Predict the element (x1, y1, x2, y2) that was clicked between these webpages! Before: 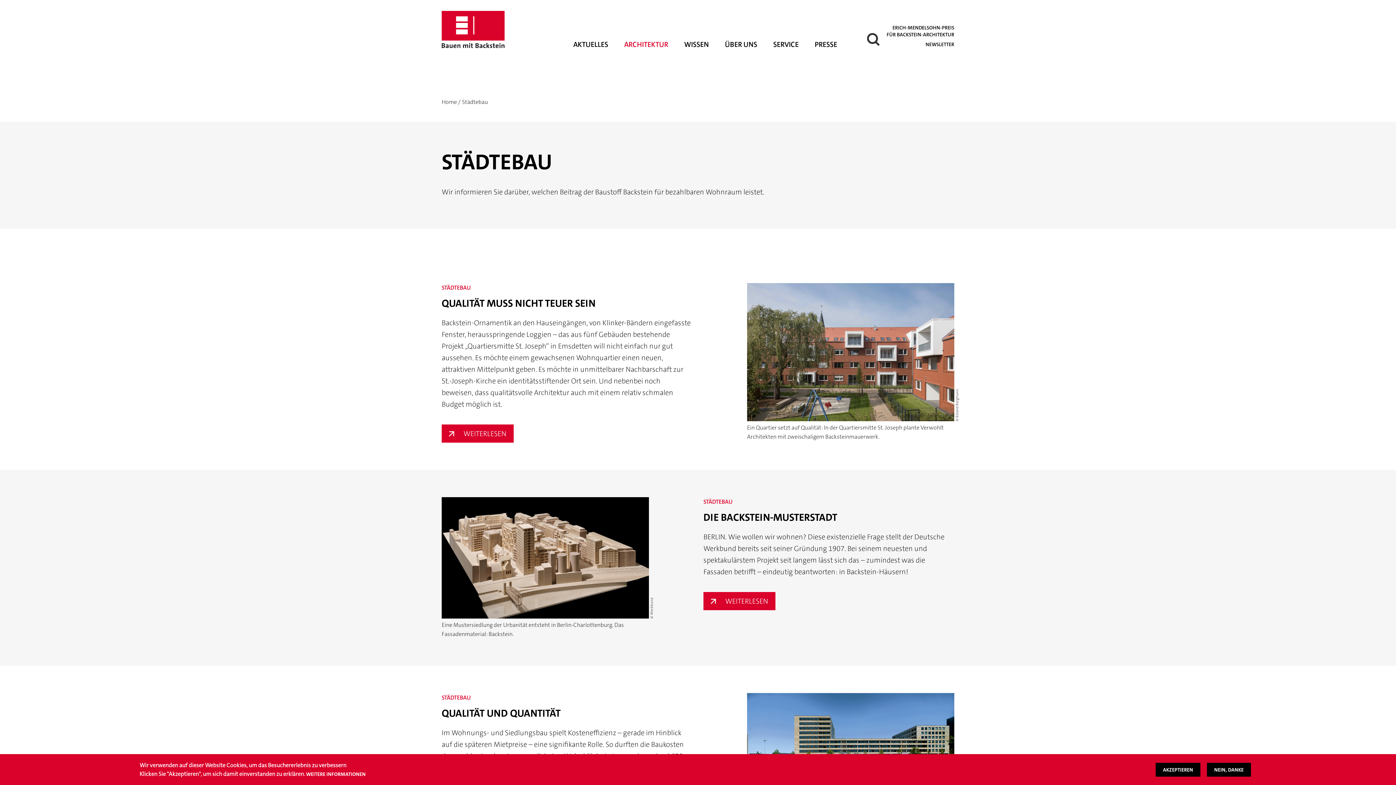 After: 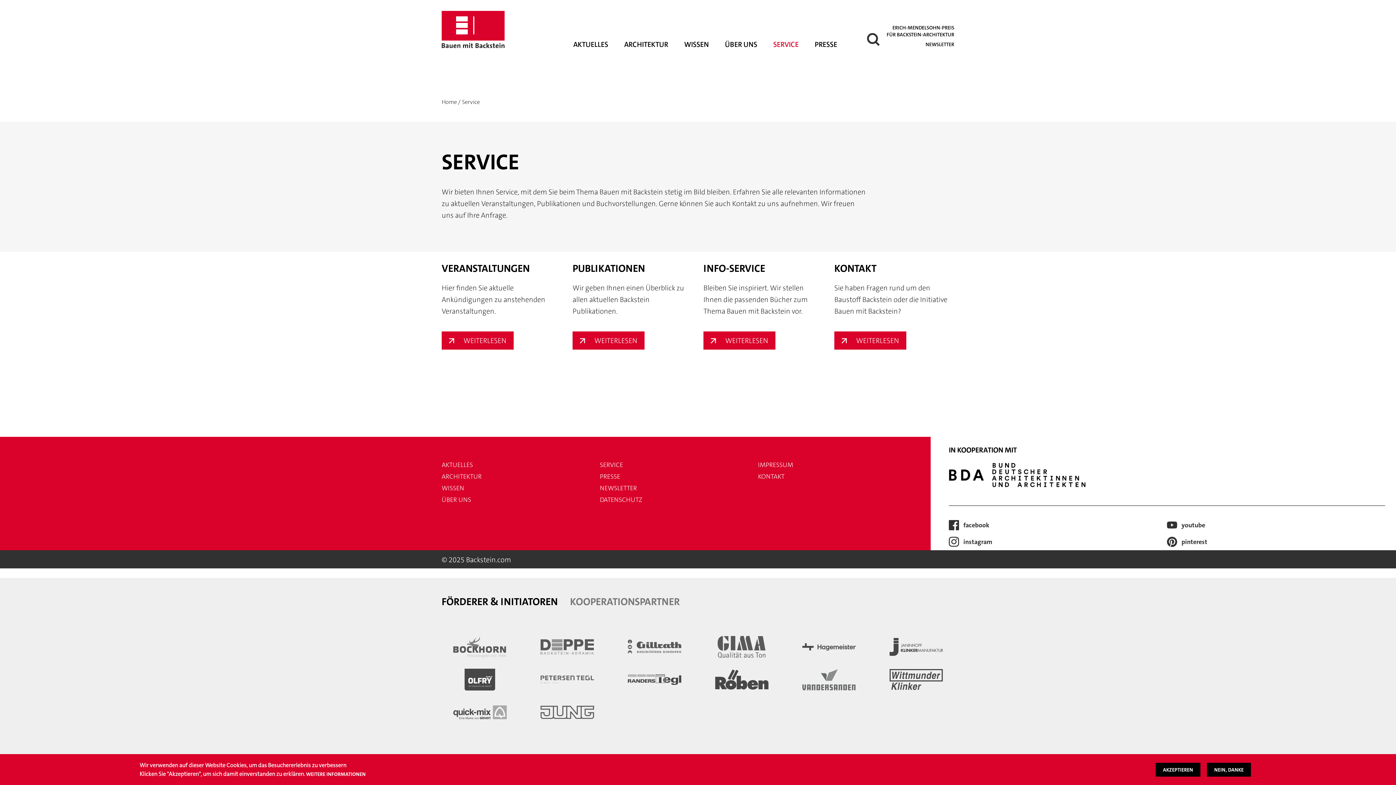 Action: bbox: (758, 39, 798, 48) label: SERVICE